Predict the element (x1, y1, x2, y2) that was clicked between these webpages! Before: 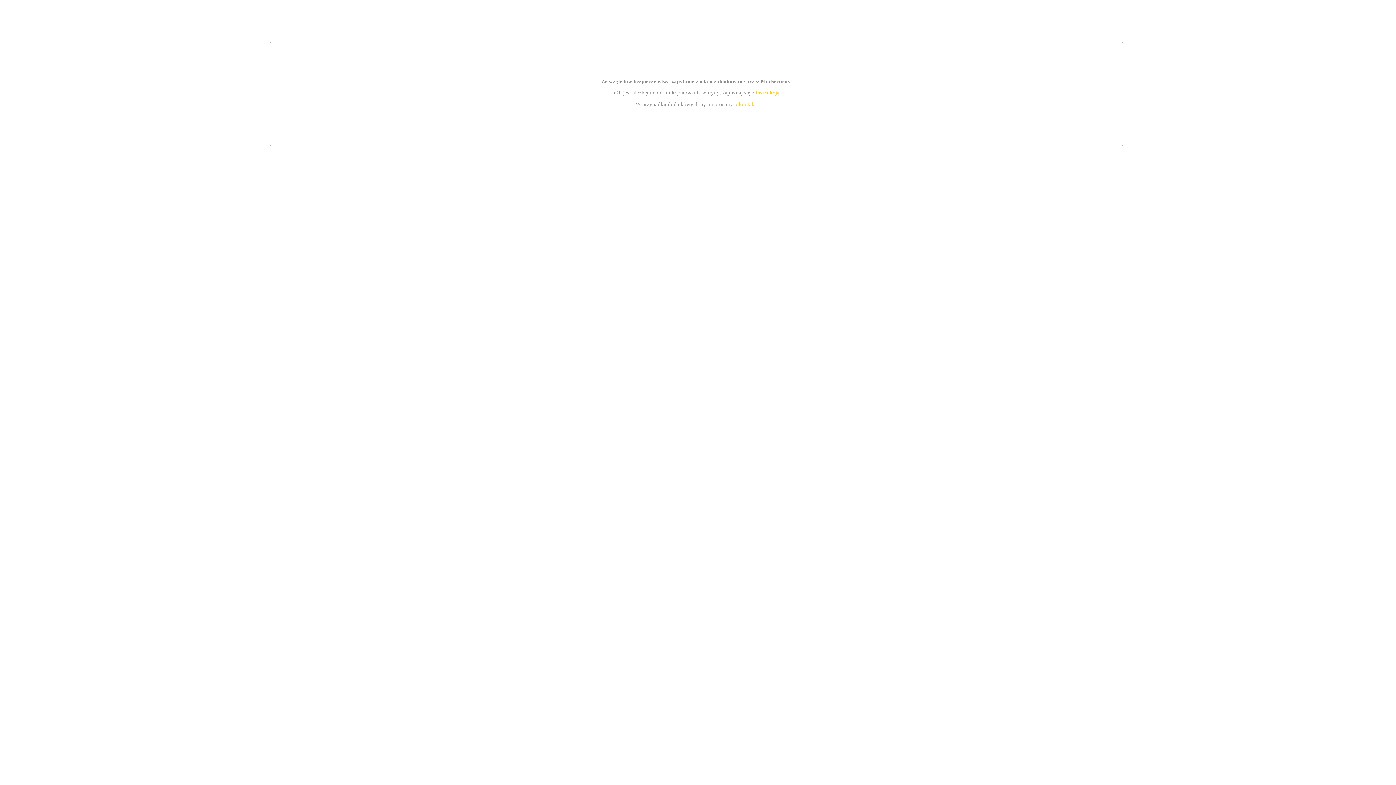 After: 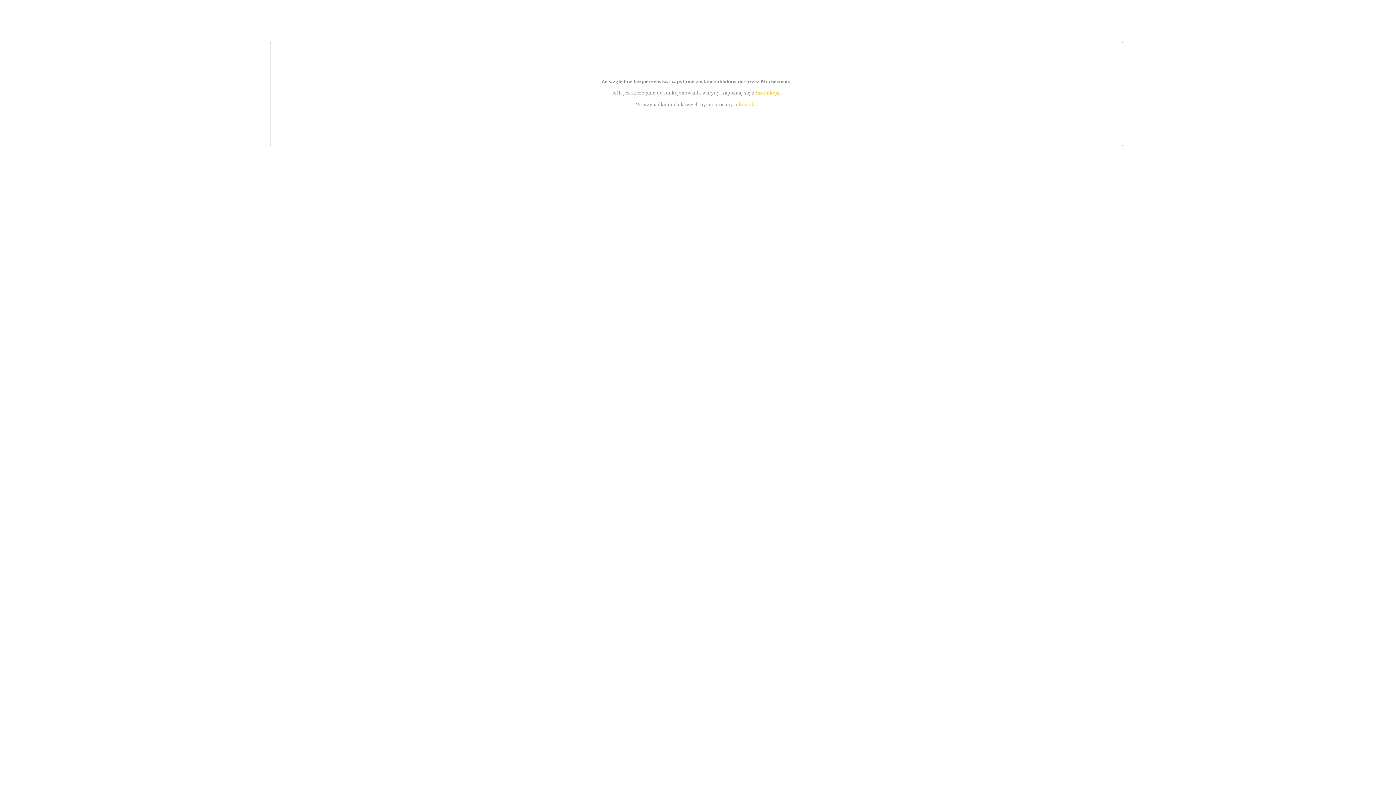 Action: label: kontakt bbox: (739, 101, 756, 107)